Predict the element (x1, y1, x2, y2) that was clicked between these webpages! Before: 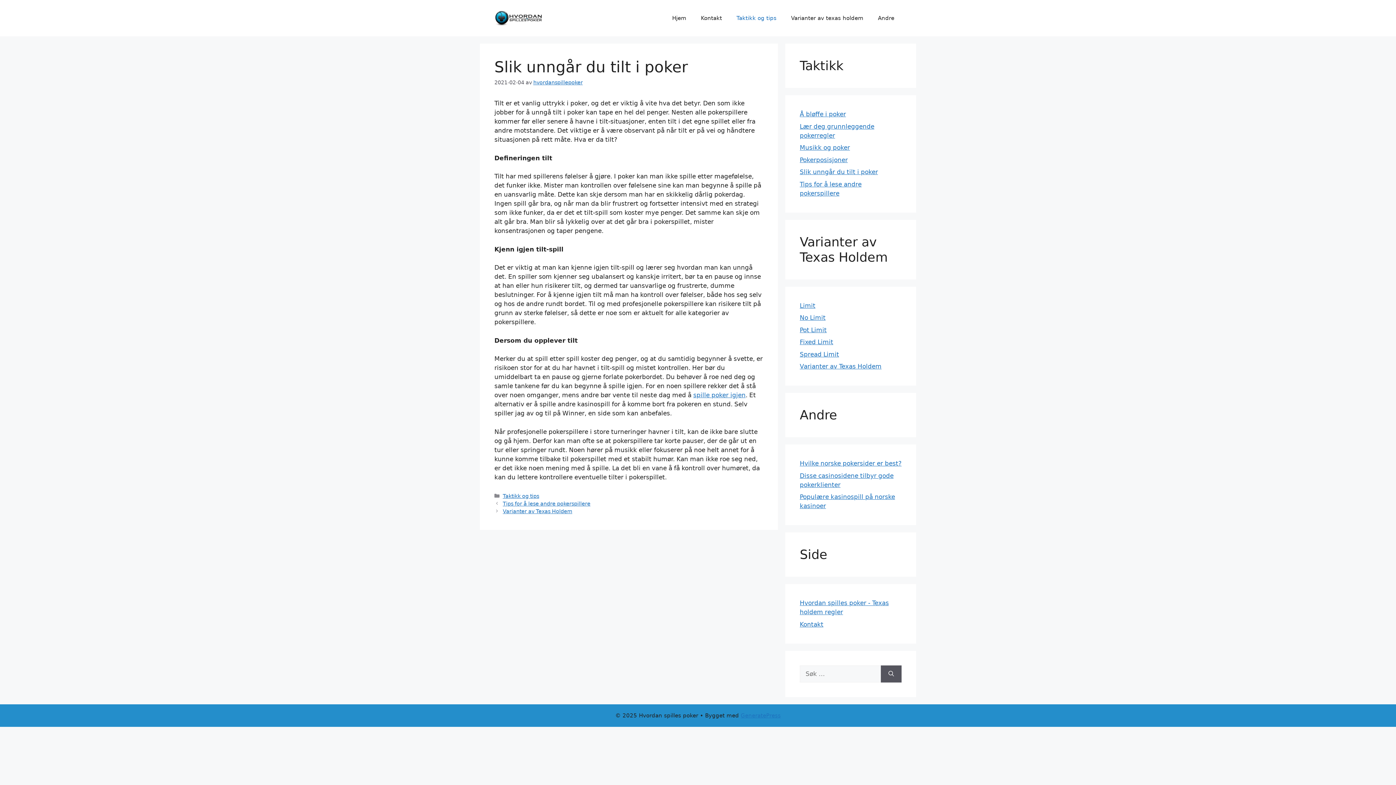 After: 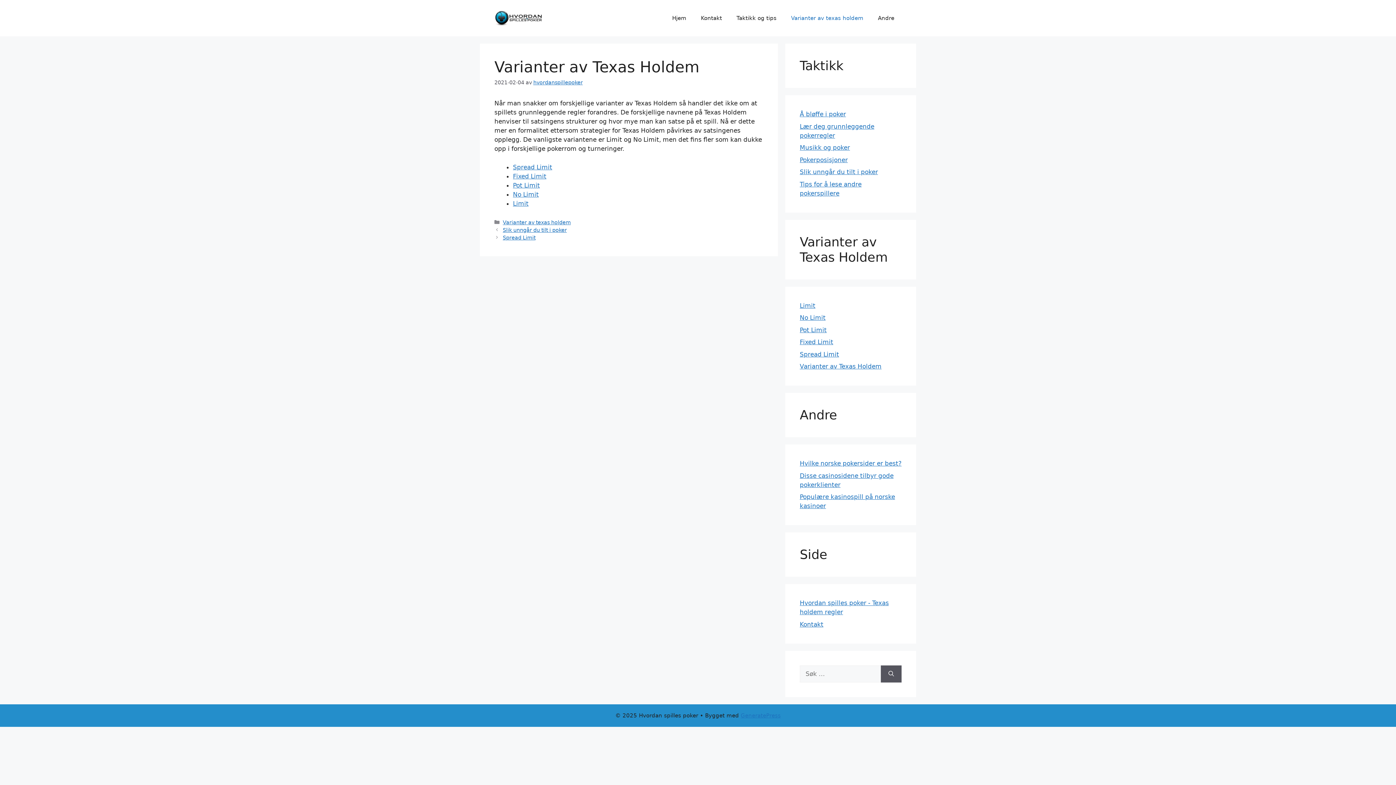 Action: label: Varianter av Texas Holdem bbox: (502, 508, 572, 514)